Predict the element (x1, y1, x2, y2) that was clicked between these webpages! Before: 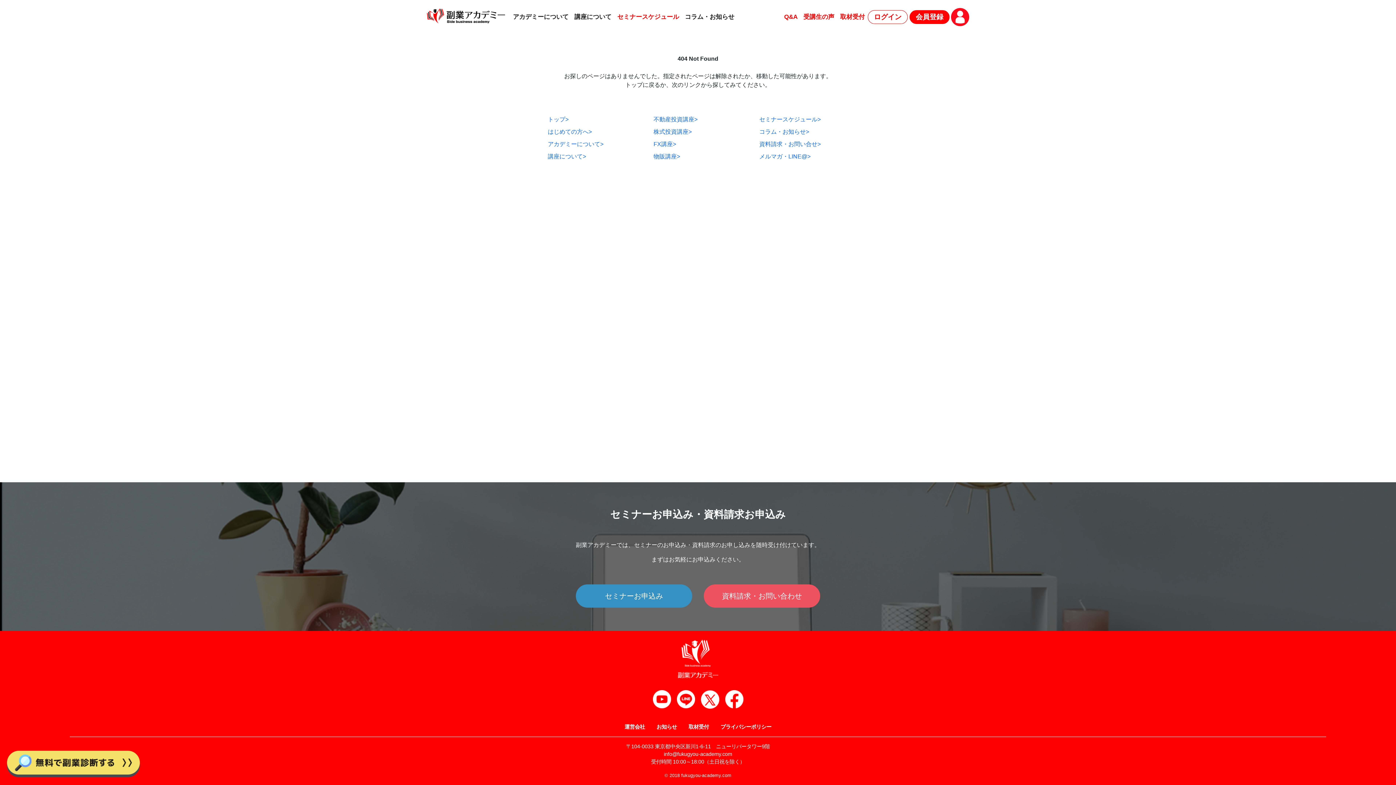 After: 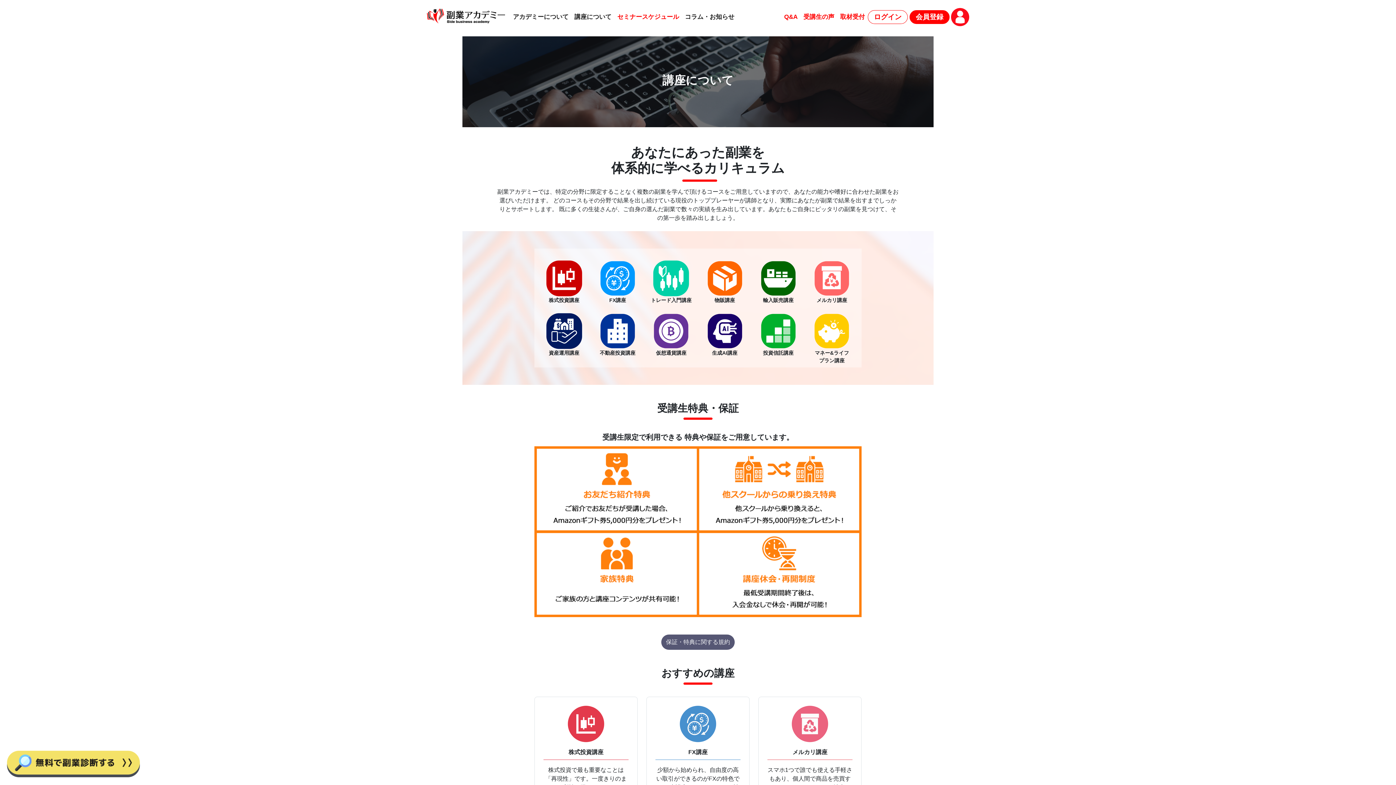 Action: bbox: (574, 13, 611, 20) label: 講座について